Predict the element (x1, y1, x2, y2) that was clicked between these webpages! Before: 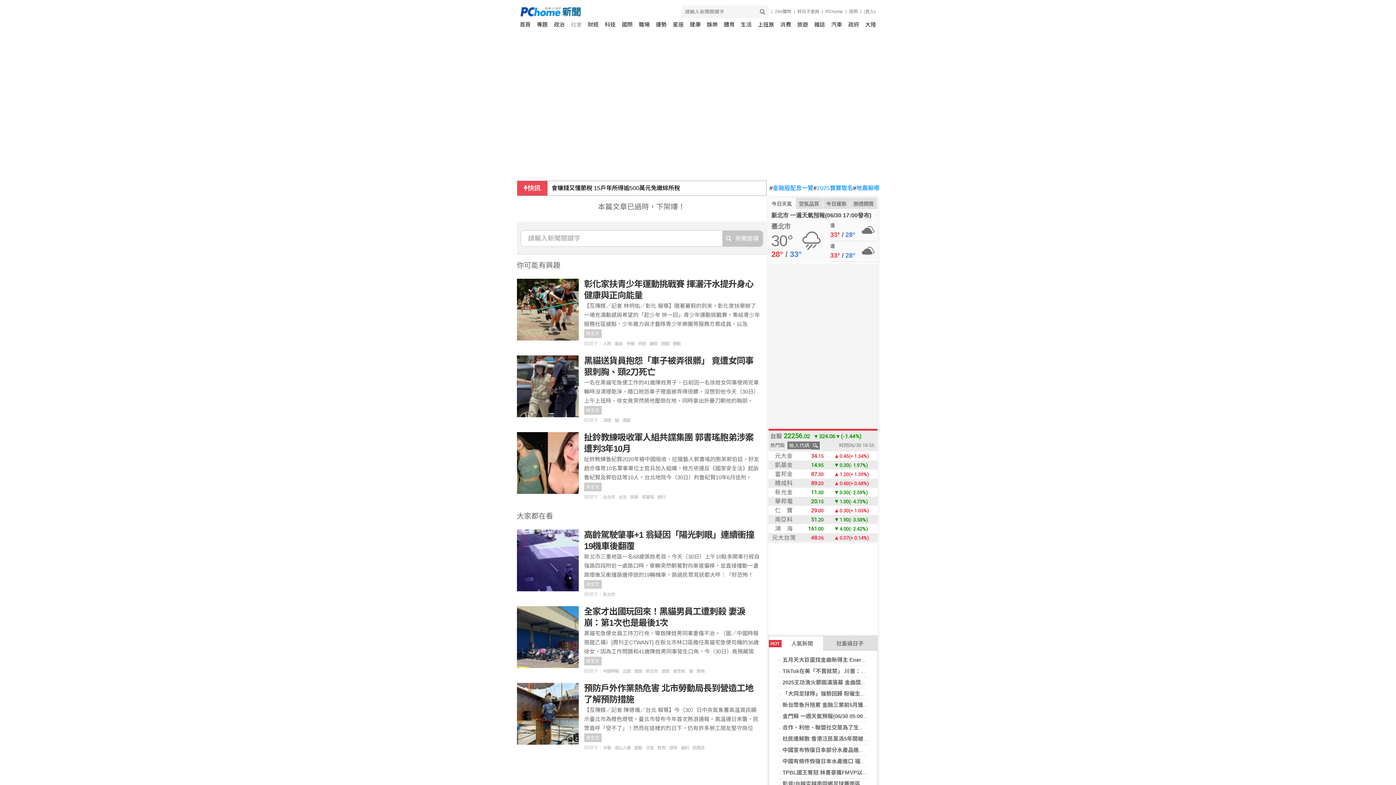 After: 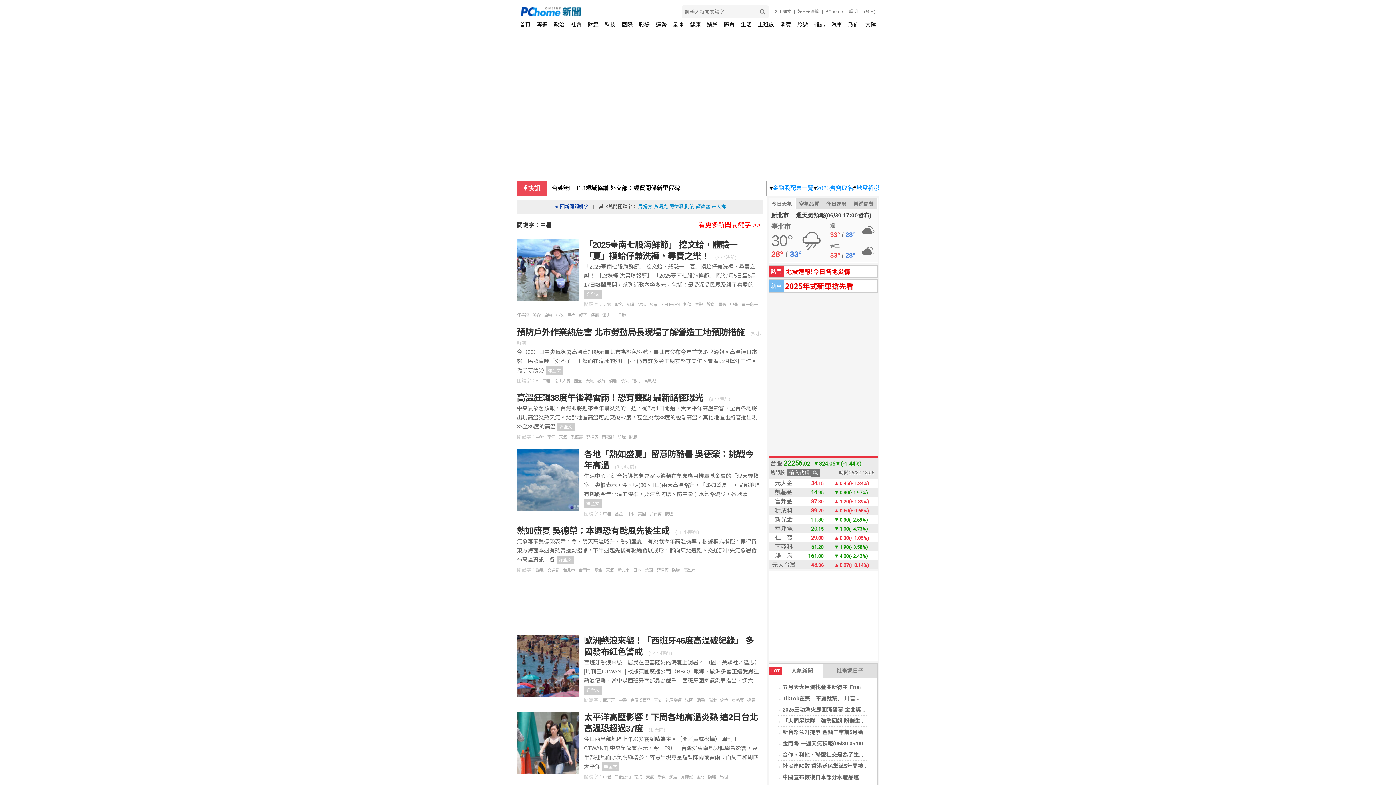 Action: label: 中暑 bbox: (603, 745, 614, 750)